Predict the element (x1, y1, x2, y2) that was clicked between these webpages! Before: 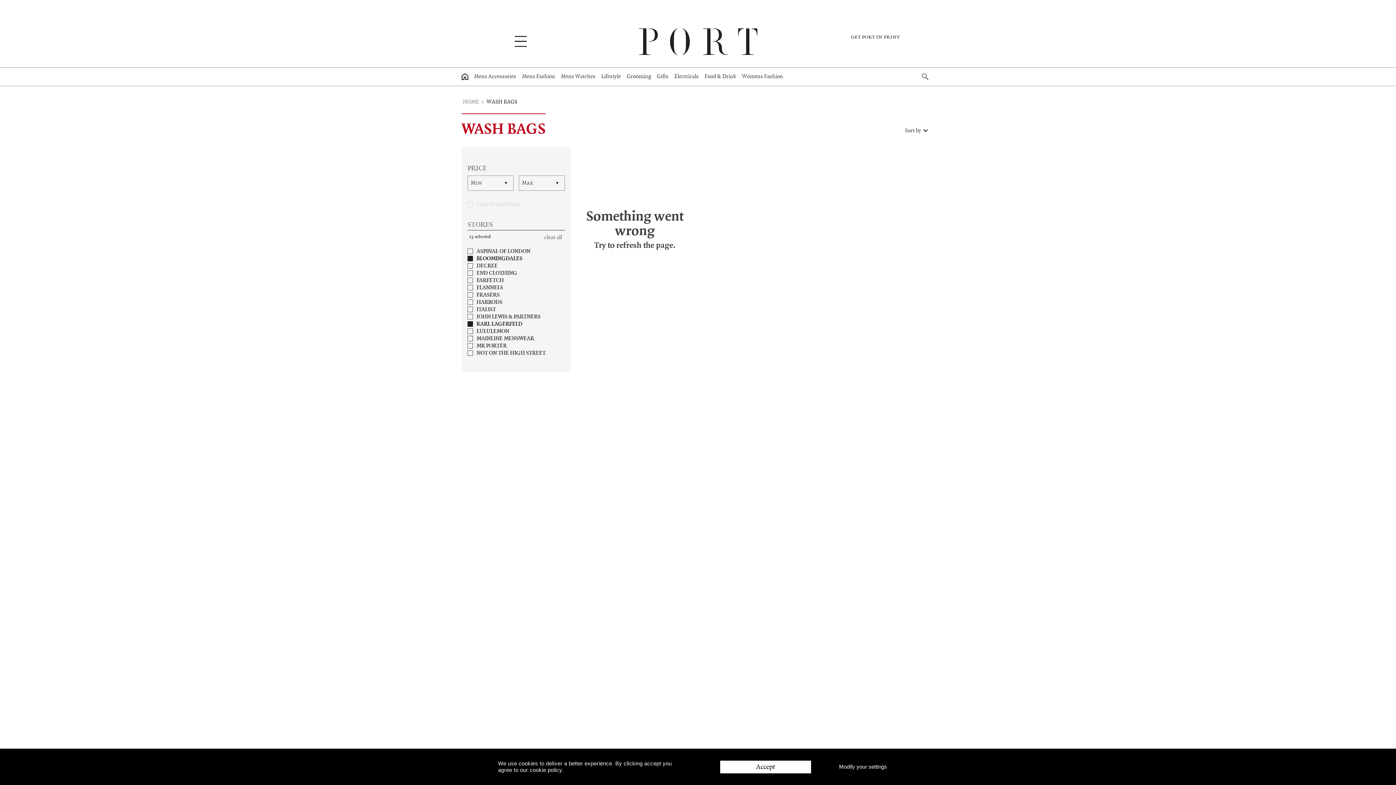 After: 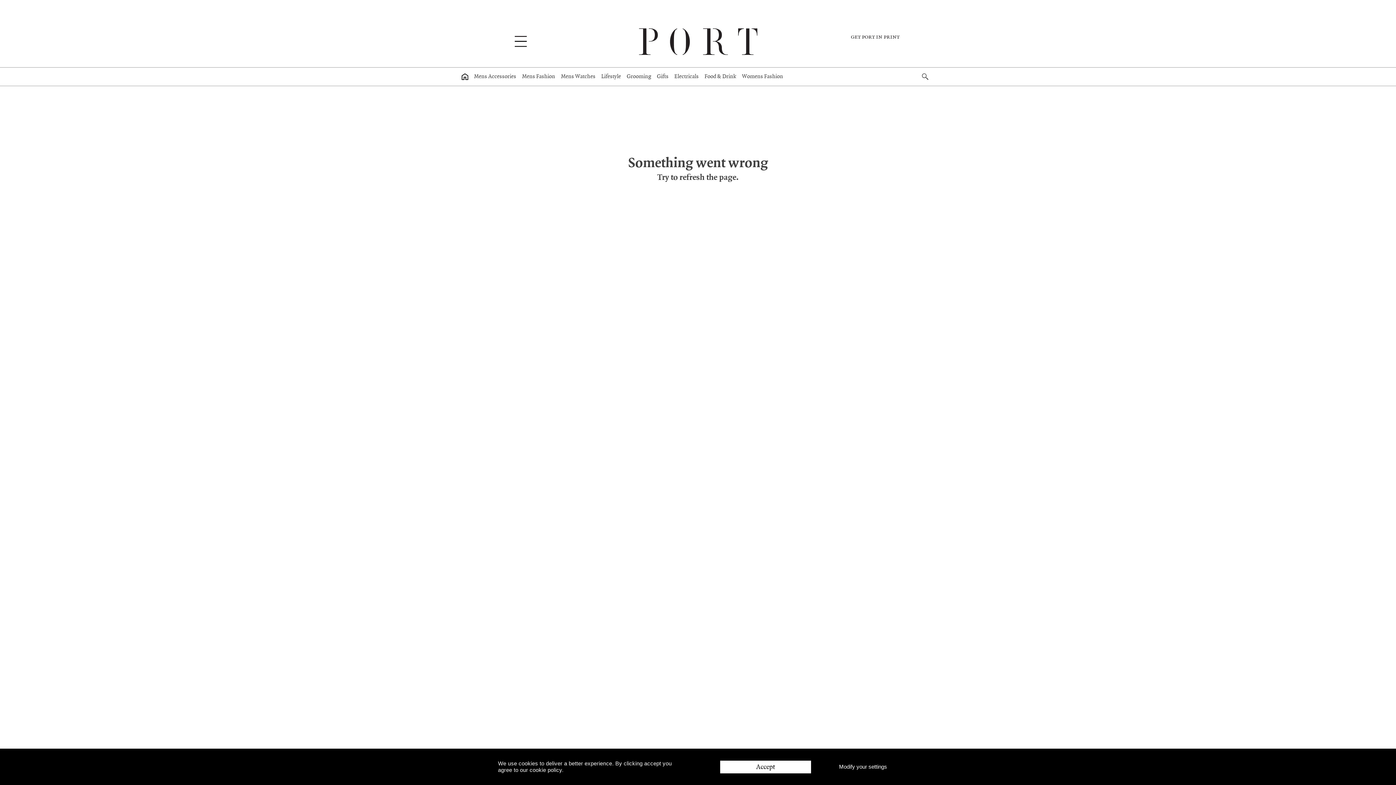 Action: bbox: (474, 67, 516, 85) label: Mens Accessories